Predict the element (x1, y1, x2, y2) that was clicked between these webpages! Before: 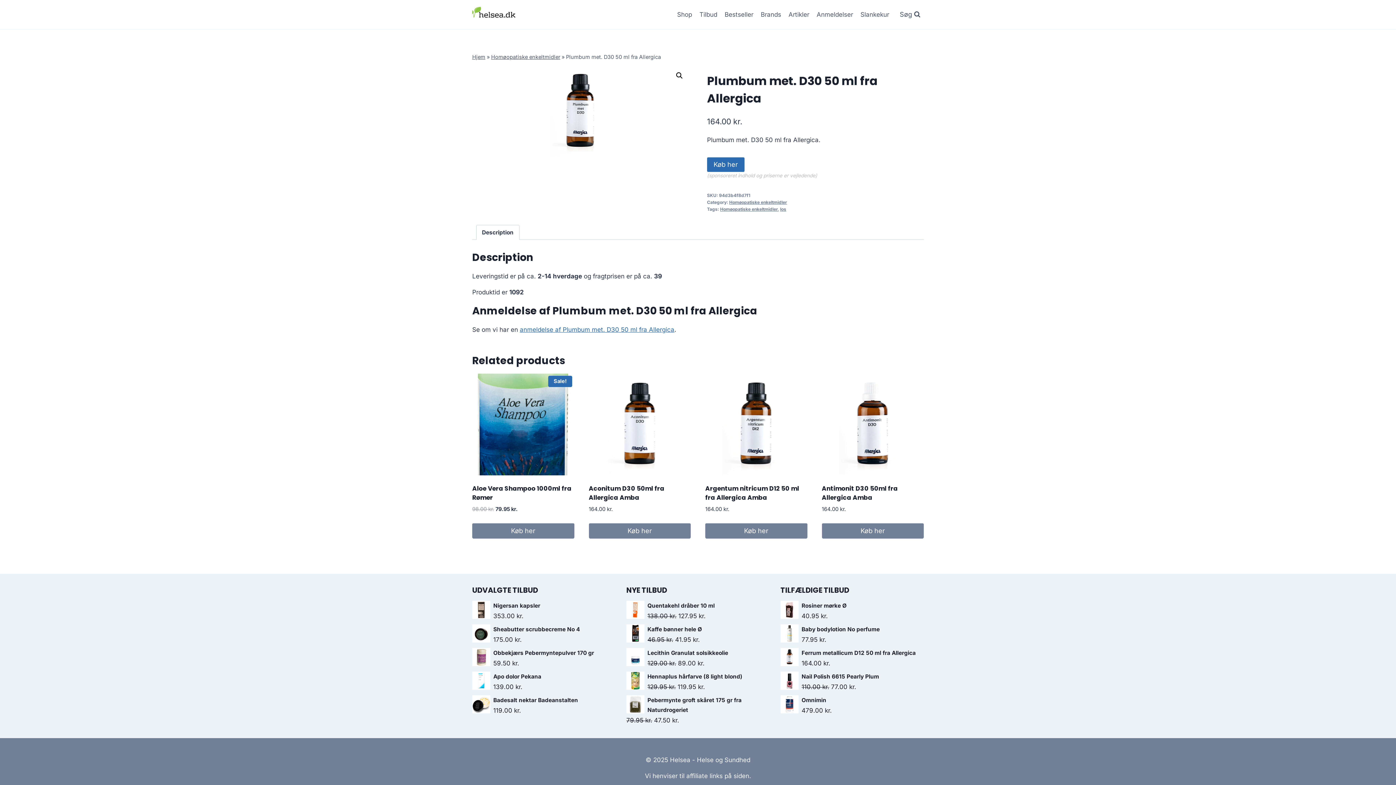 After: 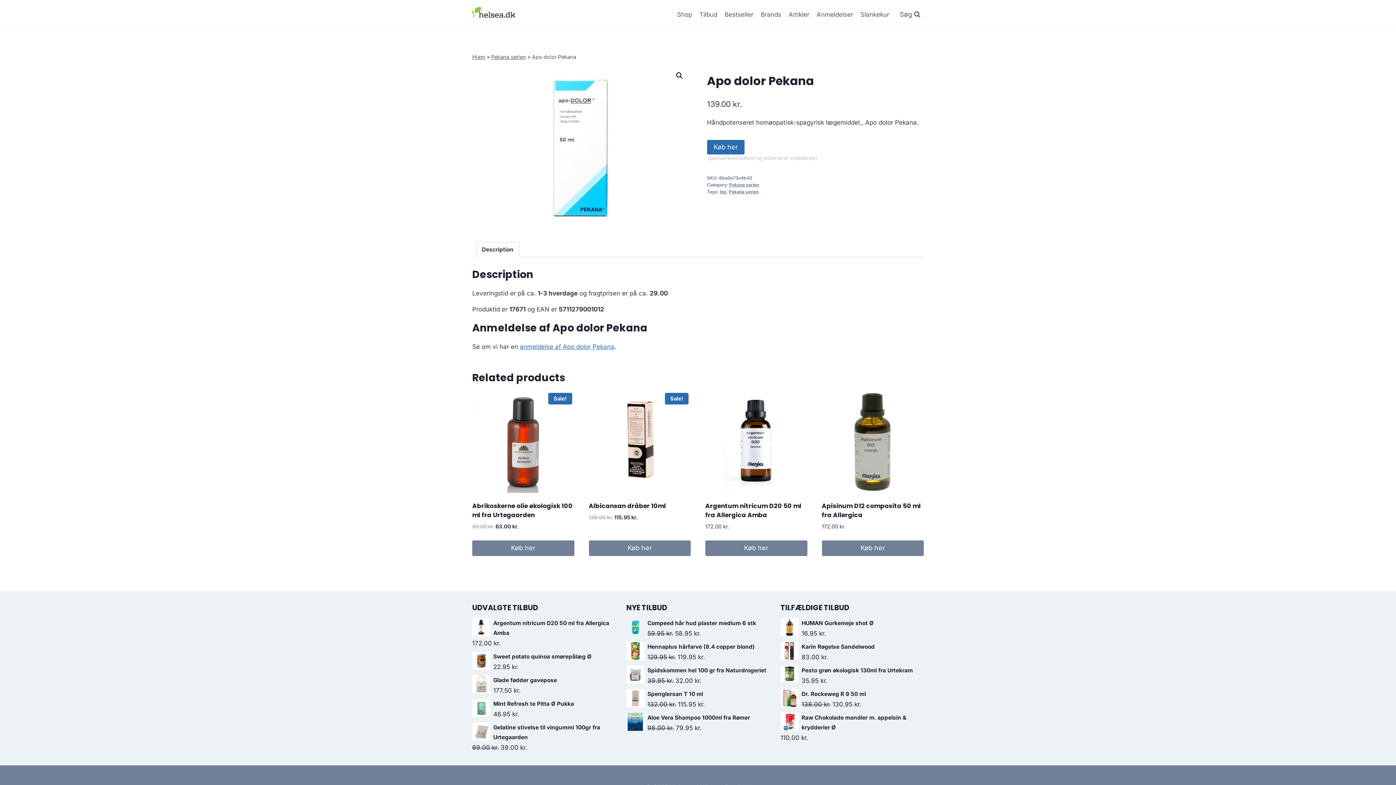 Action: bbox: (472, 672, 615, 681) label: Apo dolor Pekana